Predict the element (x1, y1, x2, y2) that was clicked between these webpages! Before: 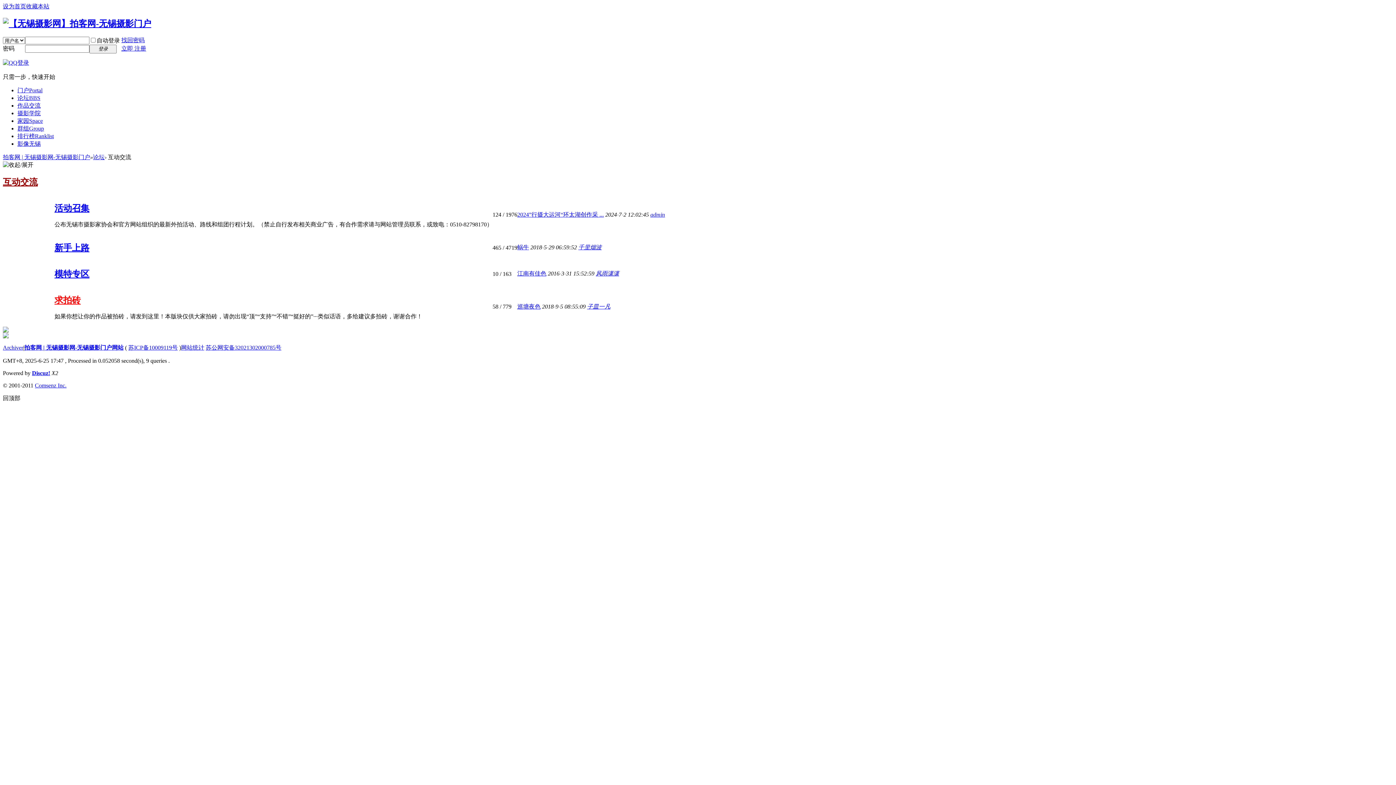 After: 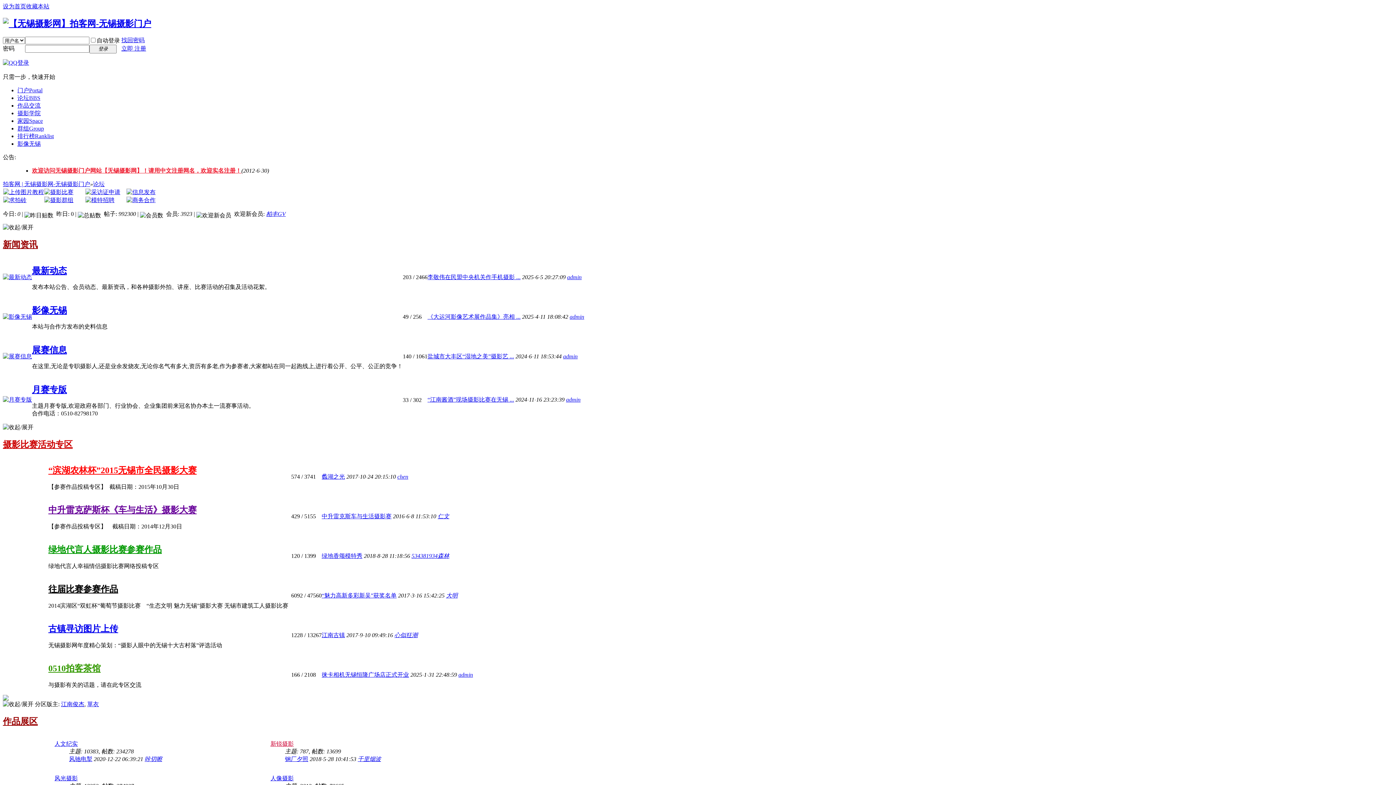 Action: bbox: (17, 140, 40, 146) label: 影像无锡